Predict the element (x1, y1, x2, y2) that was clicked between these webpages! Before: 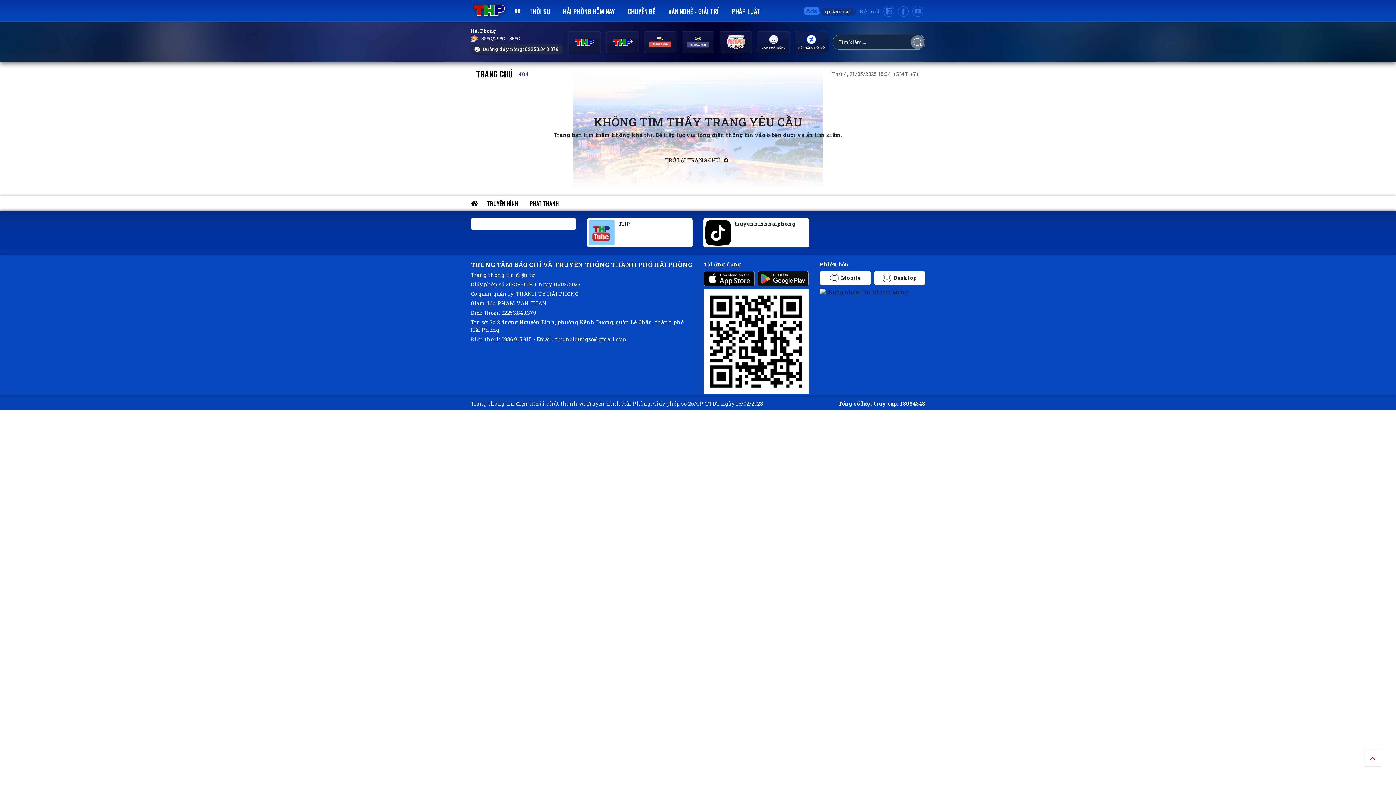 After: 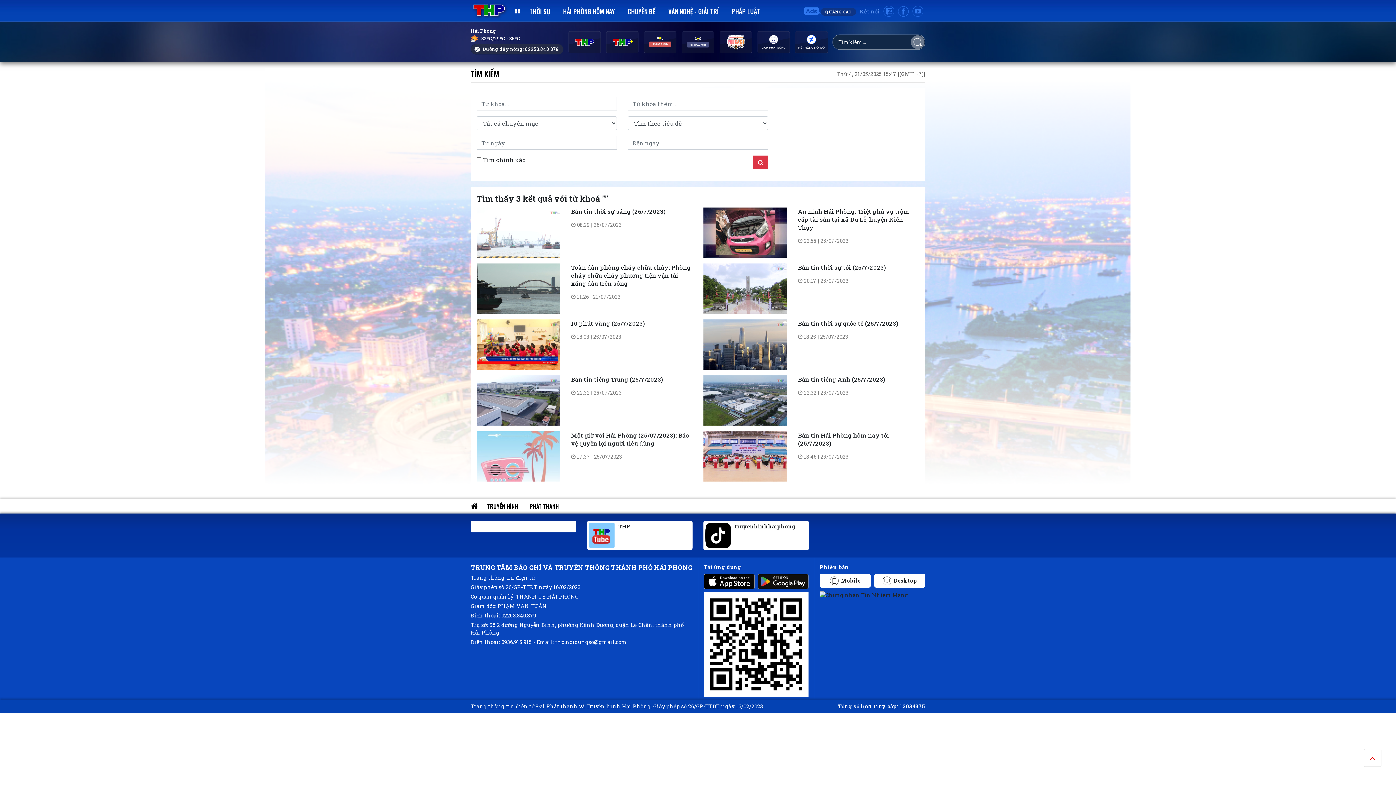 Action: bbox: (910, 34, 925, 49)